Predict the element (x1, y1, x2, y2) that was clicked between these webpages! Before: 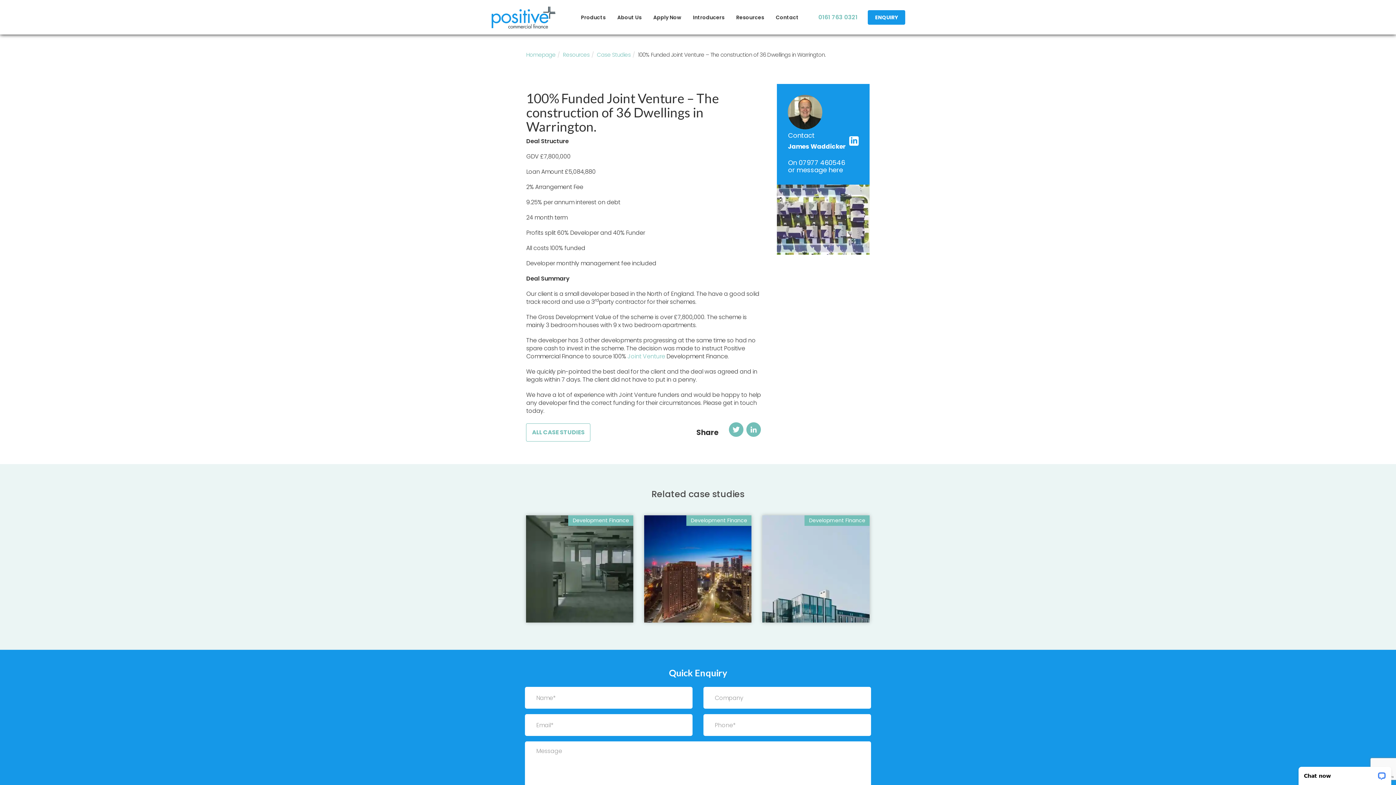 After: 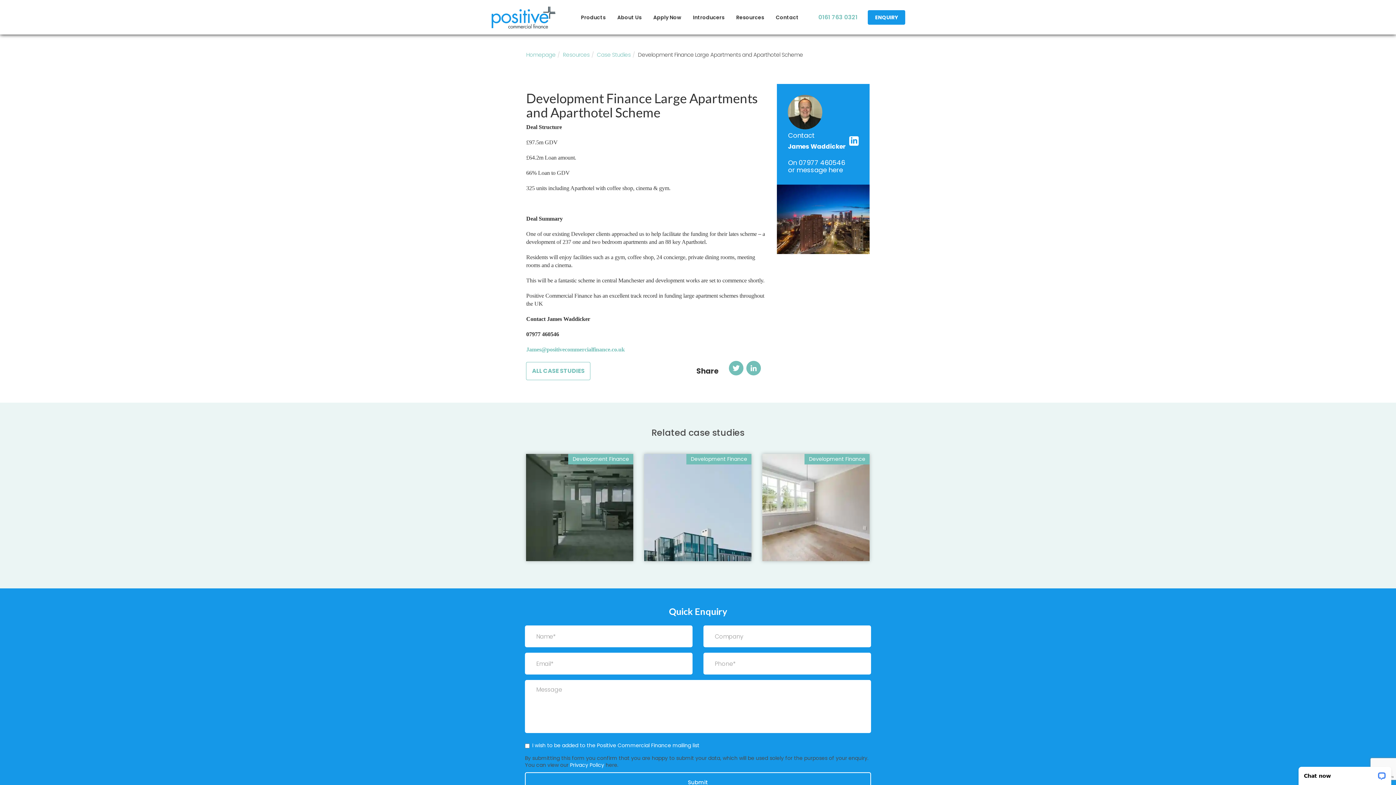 Action: label: FIND OUT MORE bbox: (655, 605, 695, 613)